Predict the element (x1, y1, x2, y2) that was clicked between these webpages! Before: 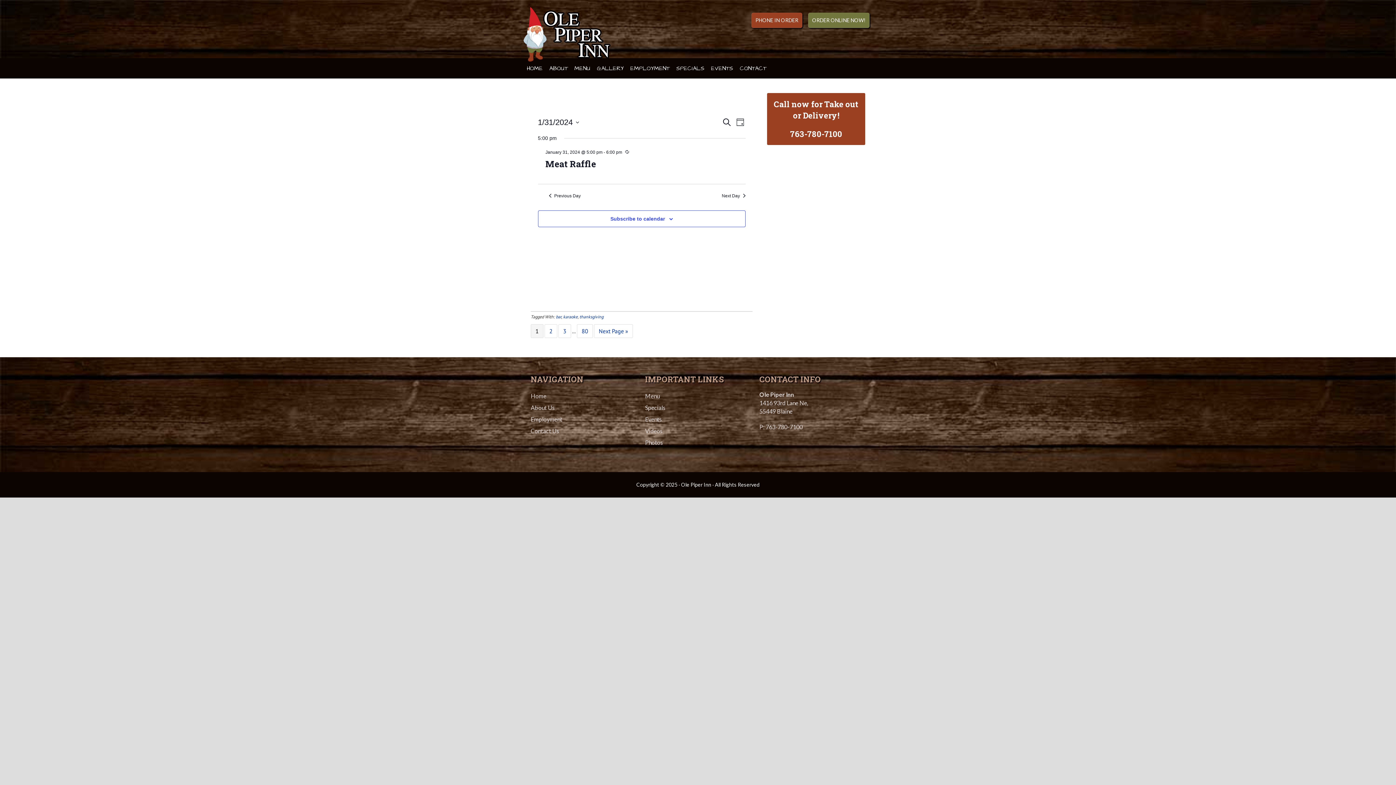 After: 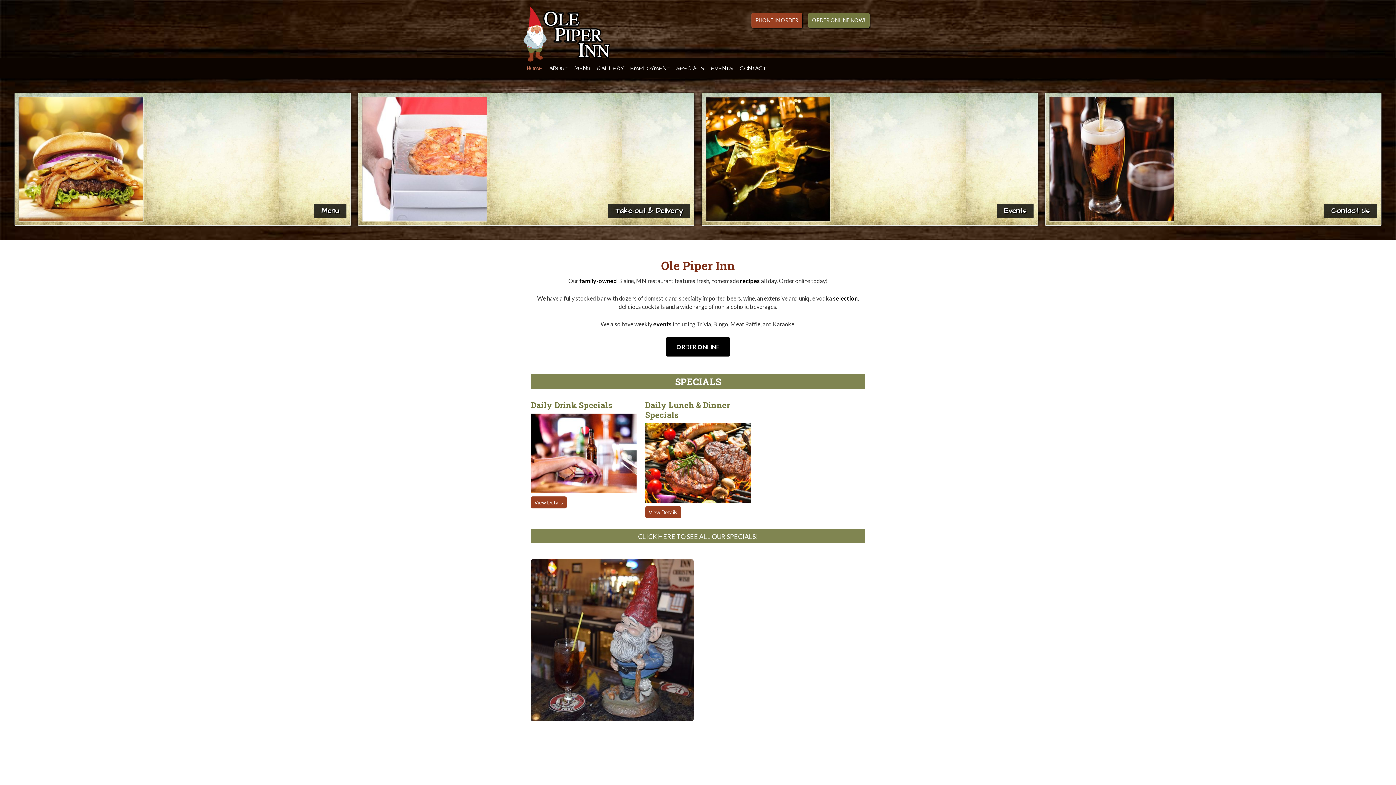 Action: label: Ole Piper Inn Bar & Grill bbox: (523, 7, 610, 61)